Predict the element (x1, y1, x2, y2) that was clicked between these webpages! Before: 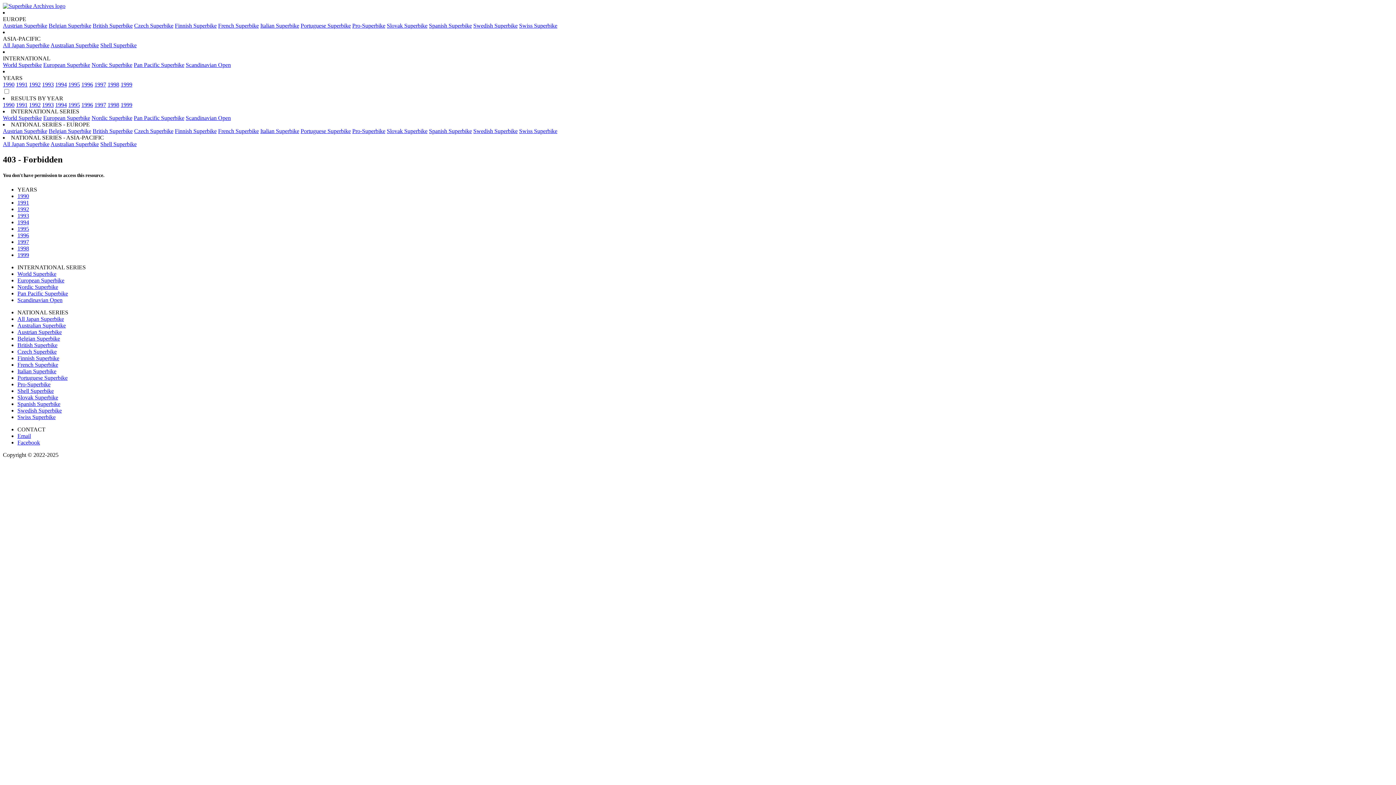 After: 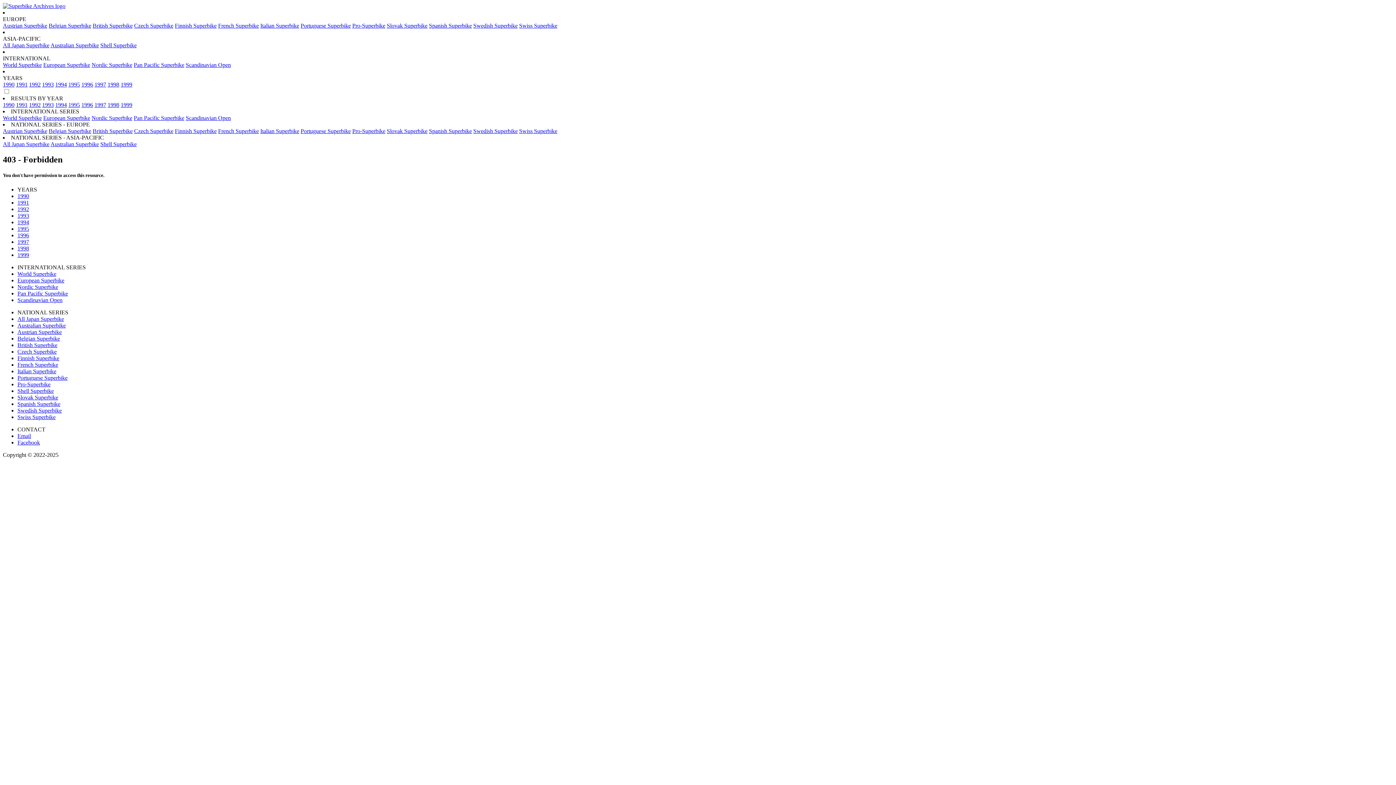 Action: bbox: (17, 284, 58, 290) label: View results of the Nordic Superbike Championship.